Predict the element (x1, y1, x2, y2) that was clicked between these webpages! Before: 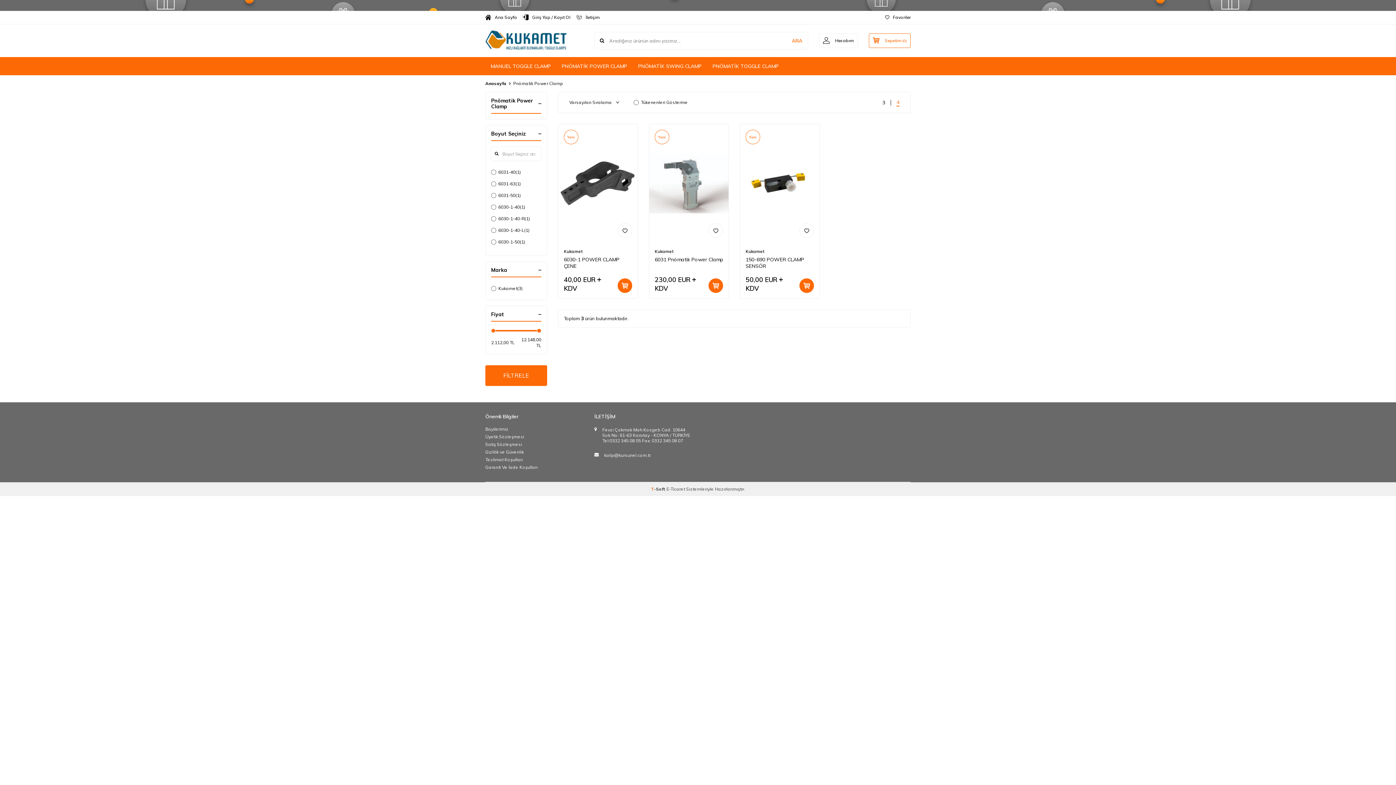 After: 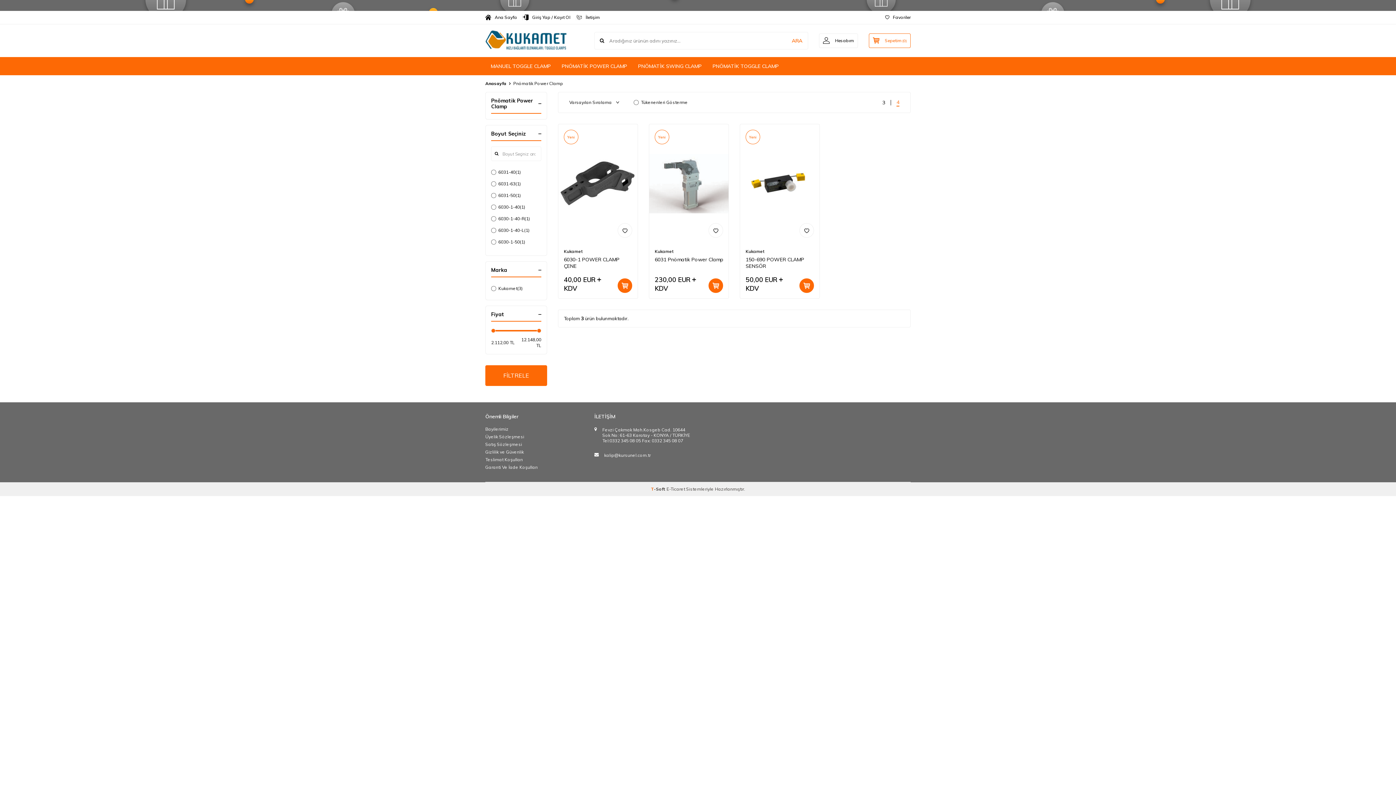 Action: label: T-Soft  bbox: (651, 486, 666, 492)